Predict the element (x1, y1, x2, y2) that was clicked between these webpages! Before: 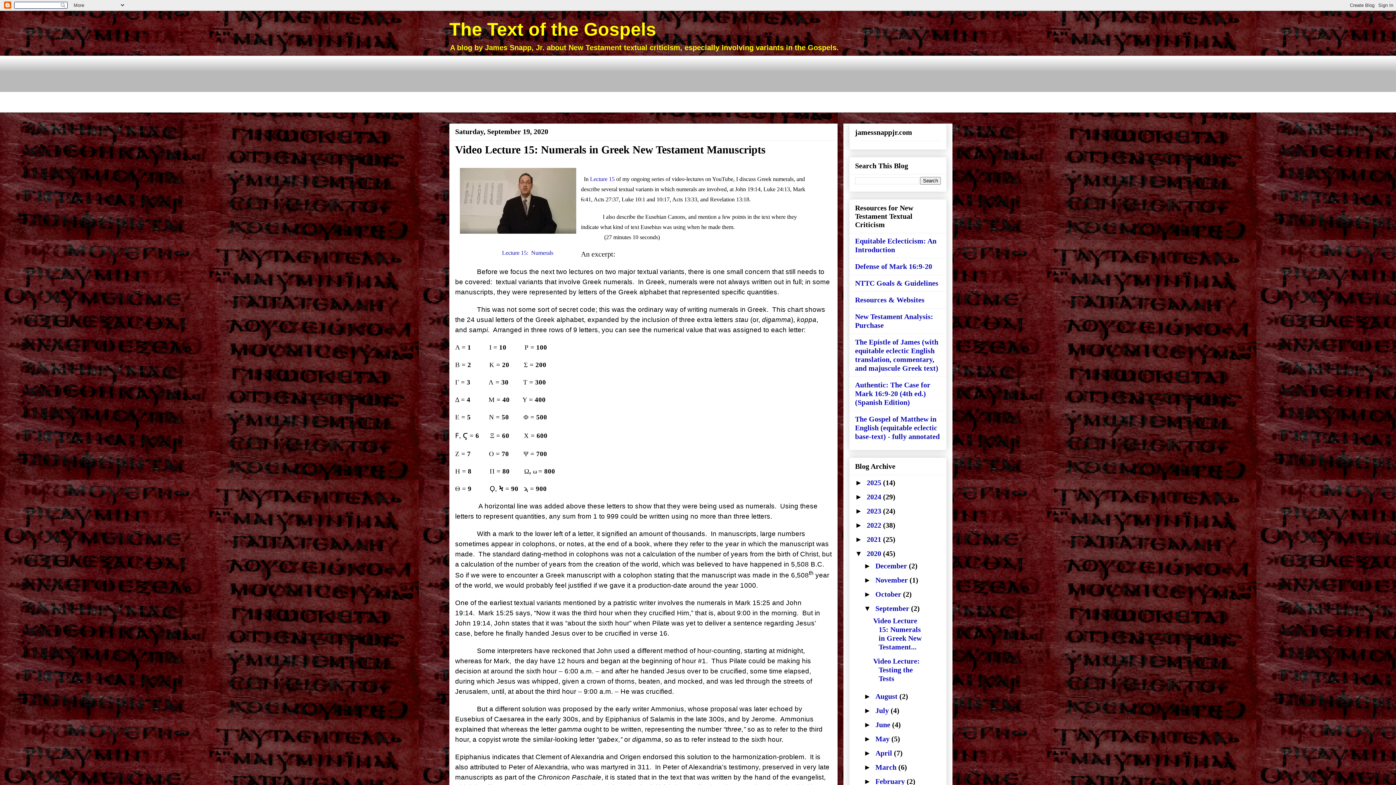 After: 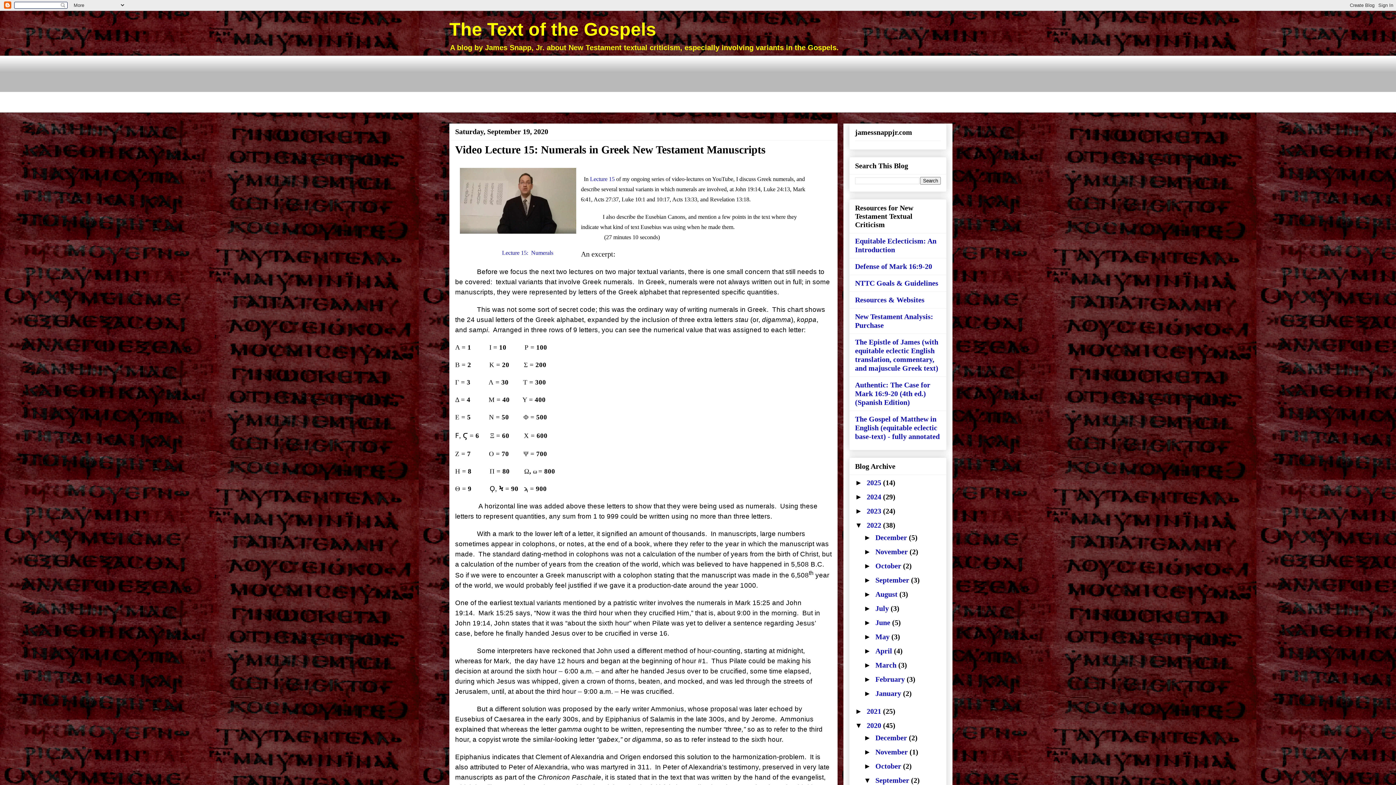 Action: bbox: (855, 521, 866, 529) label: ►  